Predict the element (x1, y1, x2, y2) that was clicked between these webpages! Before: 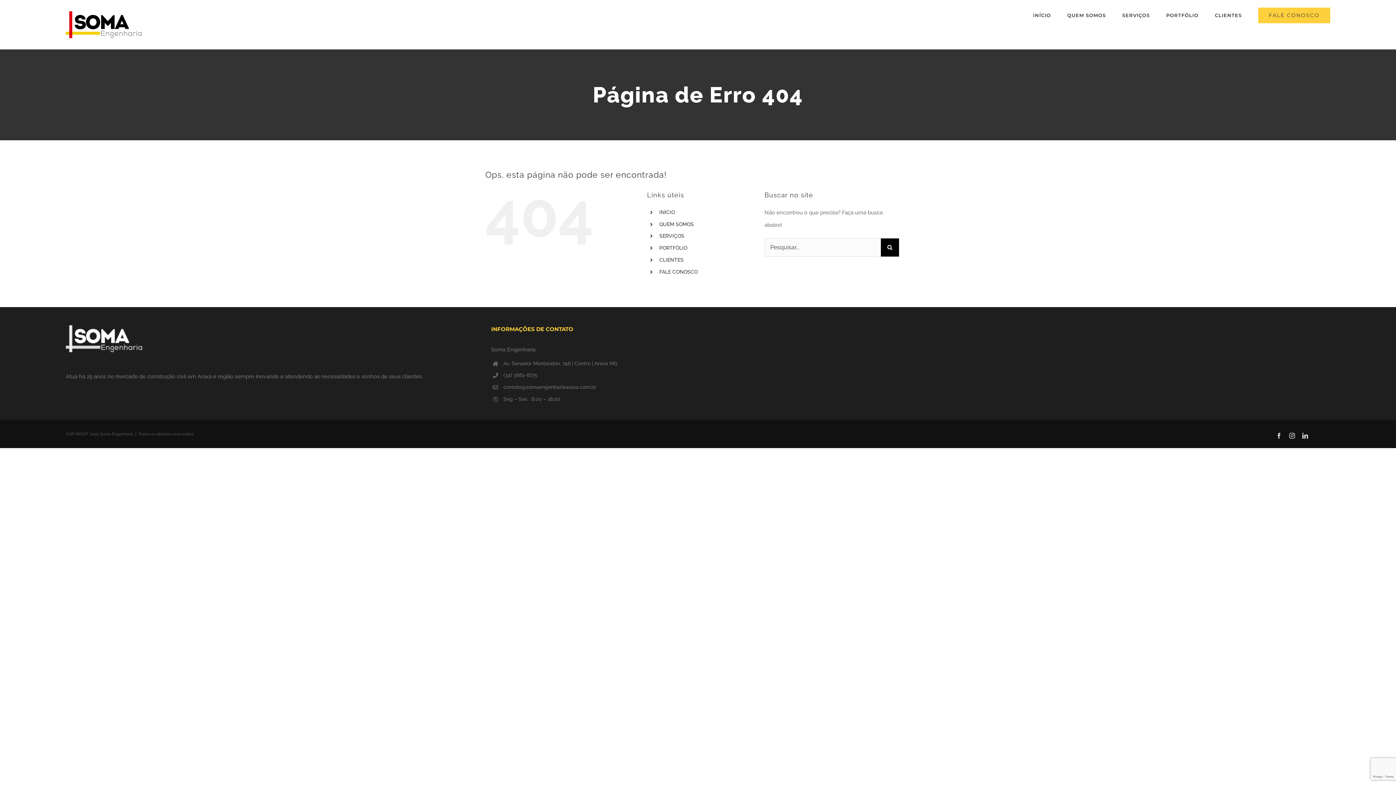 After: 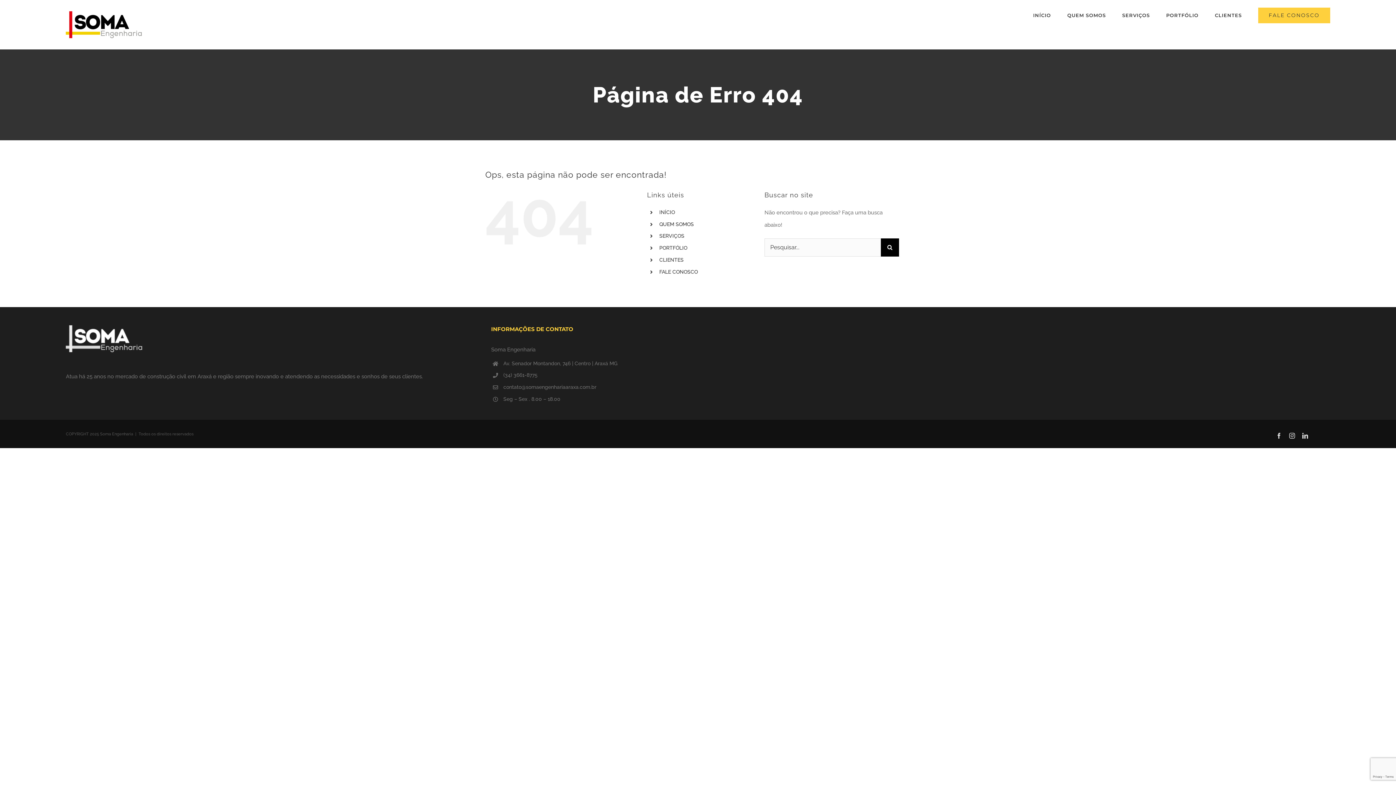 Action: bbox: (1276, 433, 1282, 438) label: Facebook